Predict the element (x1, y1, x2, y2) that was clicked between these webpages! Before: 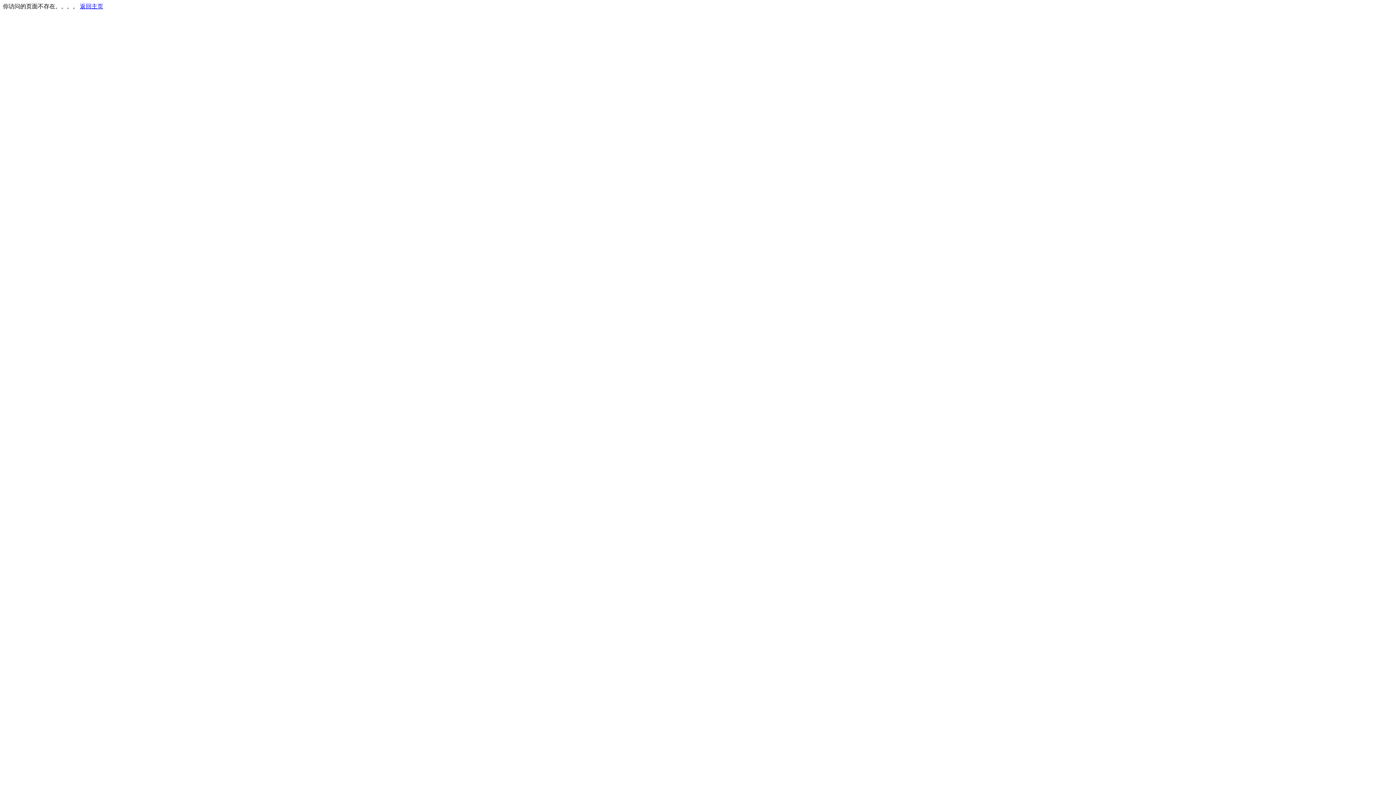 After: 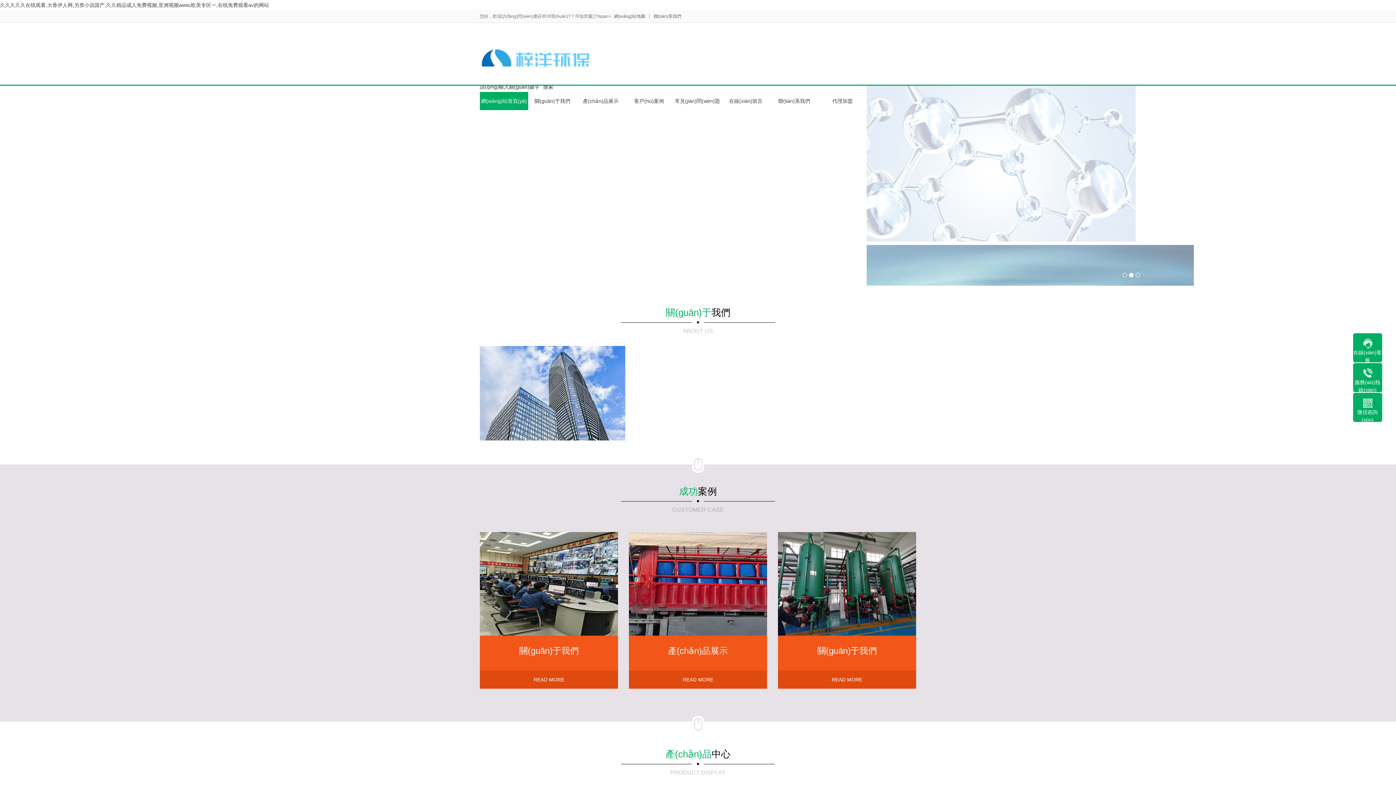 Action: bbox: (80, 3, 103, 9) label: 返回主页